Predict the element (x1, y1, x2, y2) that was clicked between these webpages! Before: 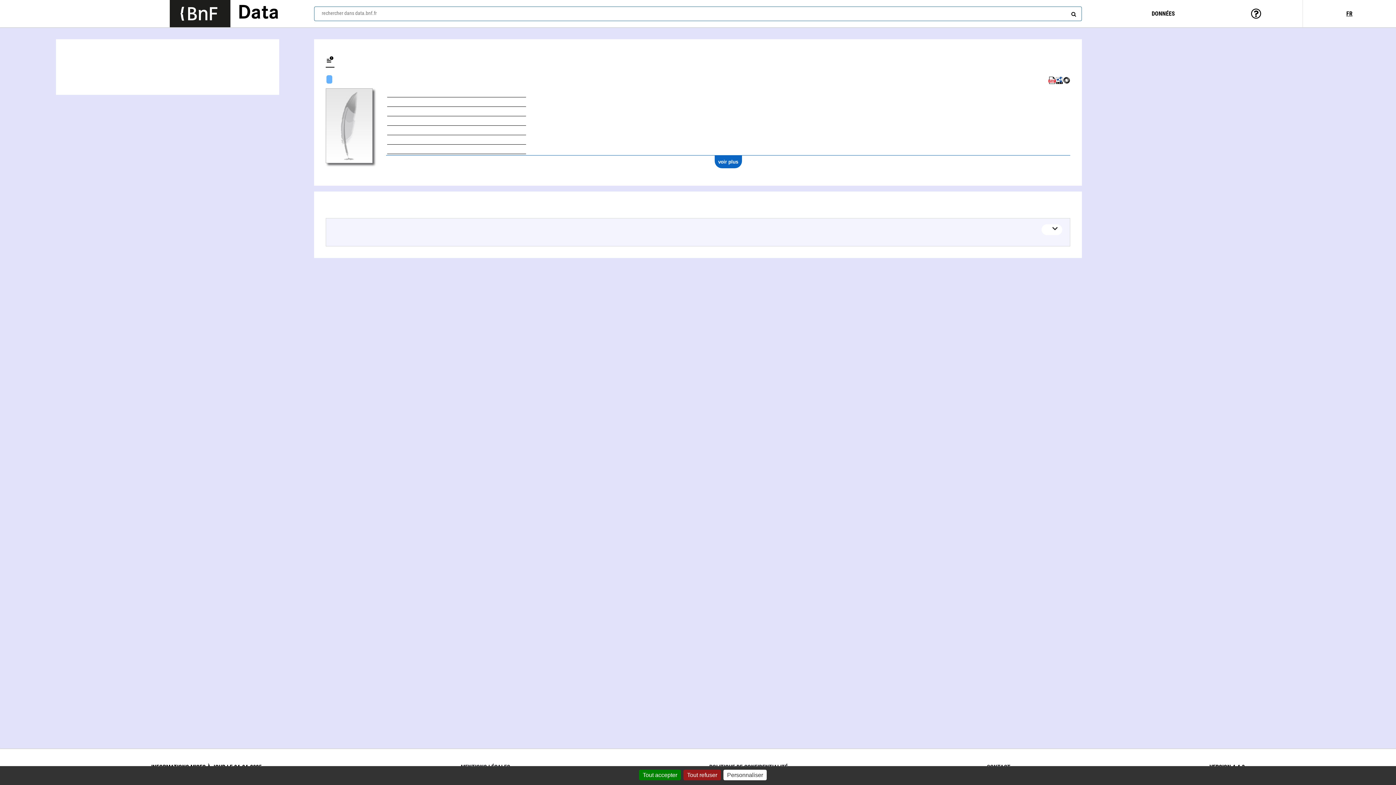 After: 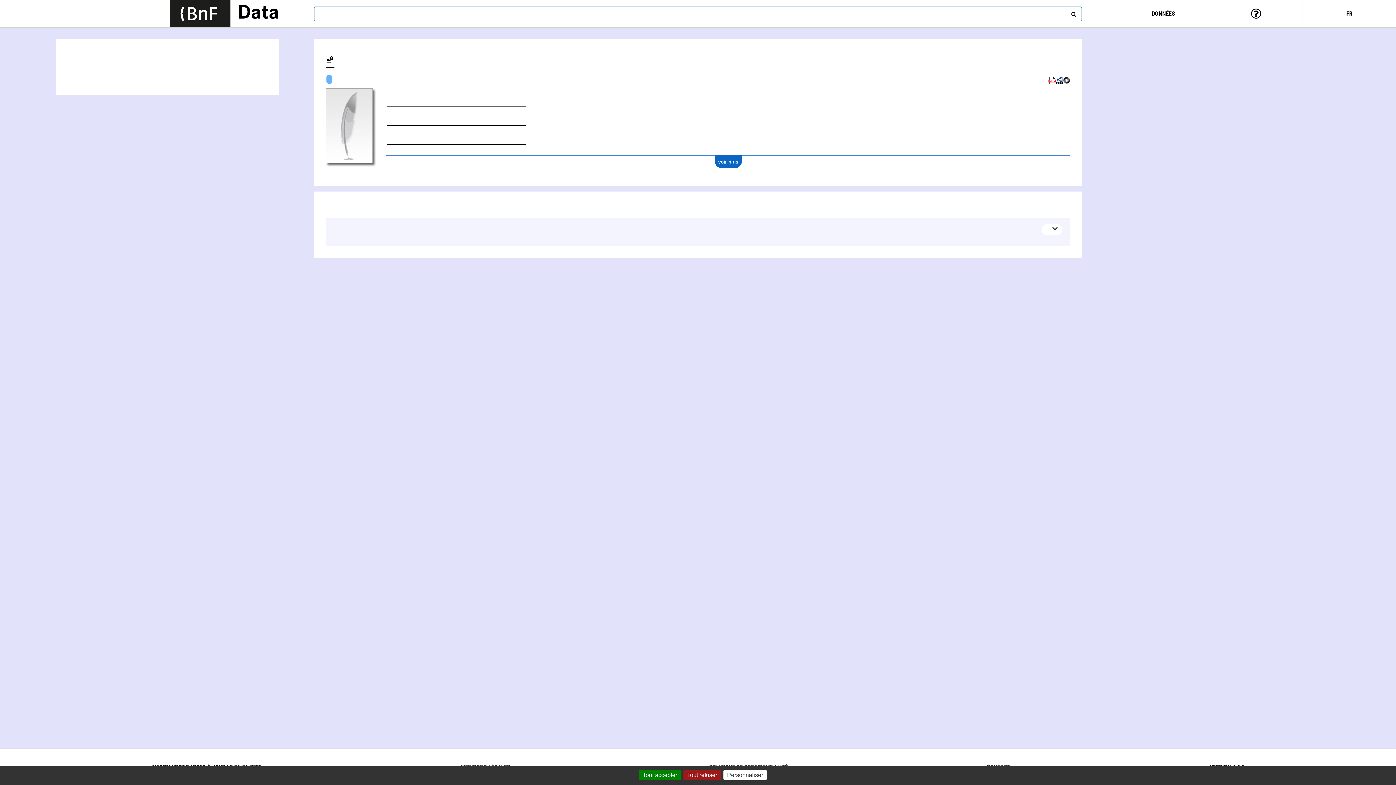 Action: bbox: (1069, 8, 1076, 16) label: rechercher